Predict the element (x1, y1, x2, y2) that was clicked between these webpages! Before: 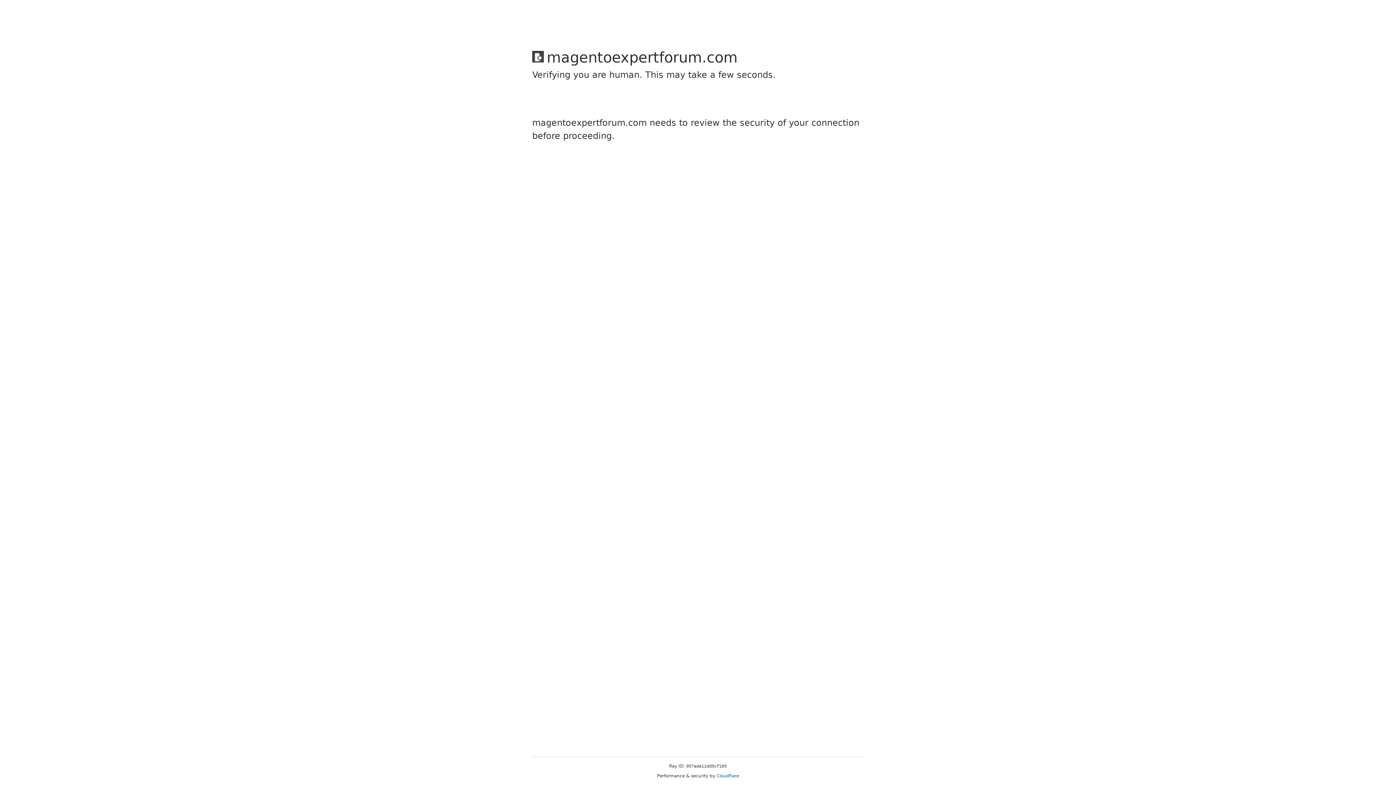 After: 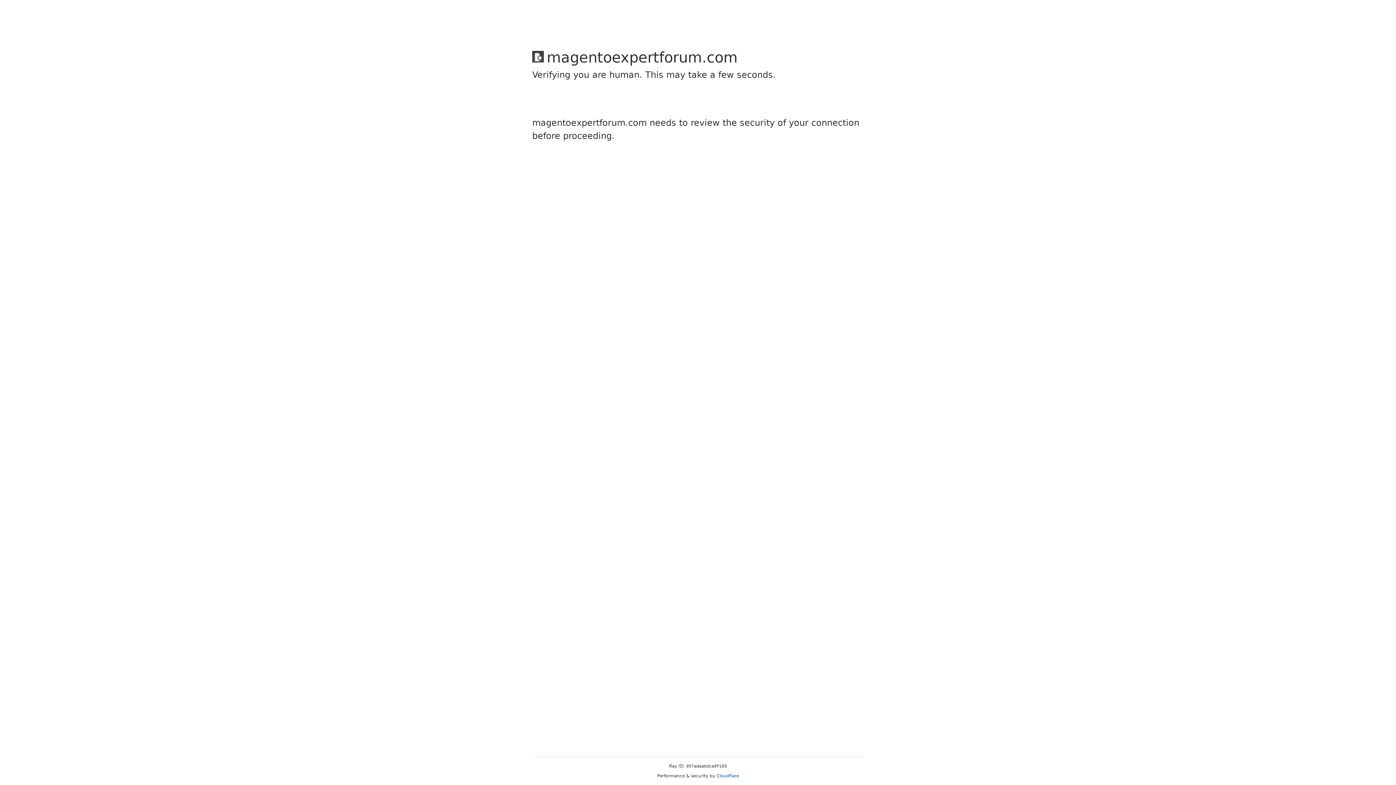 Action: label: Cloudflare bbox: (716, 773, 739, 778)